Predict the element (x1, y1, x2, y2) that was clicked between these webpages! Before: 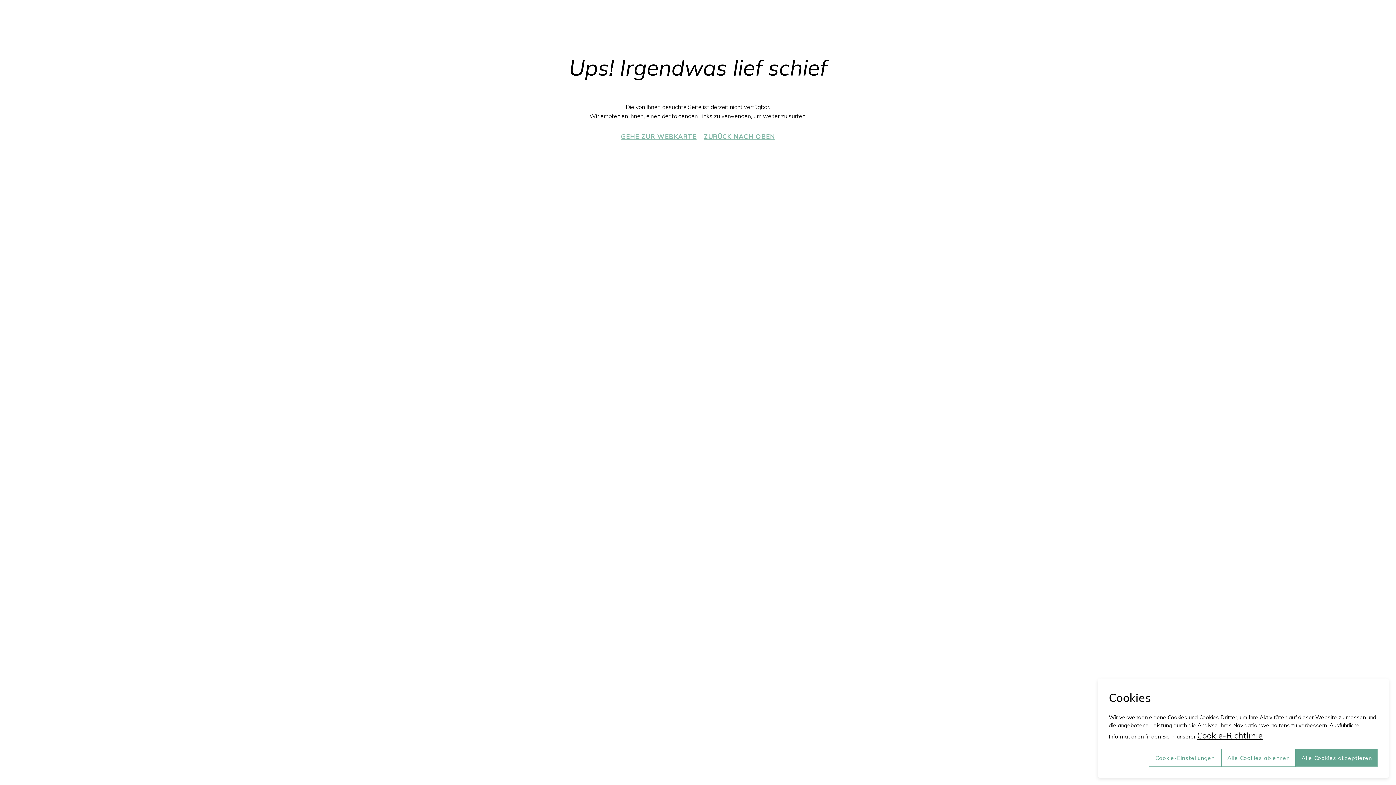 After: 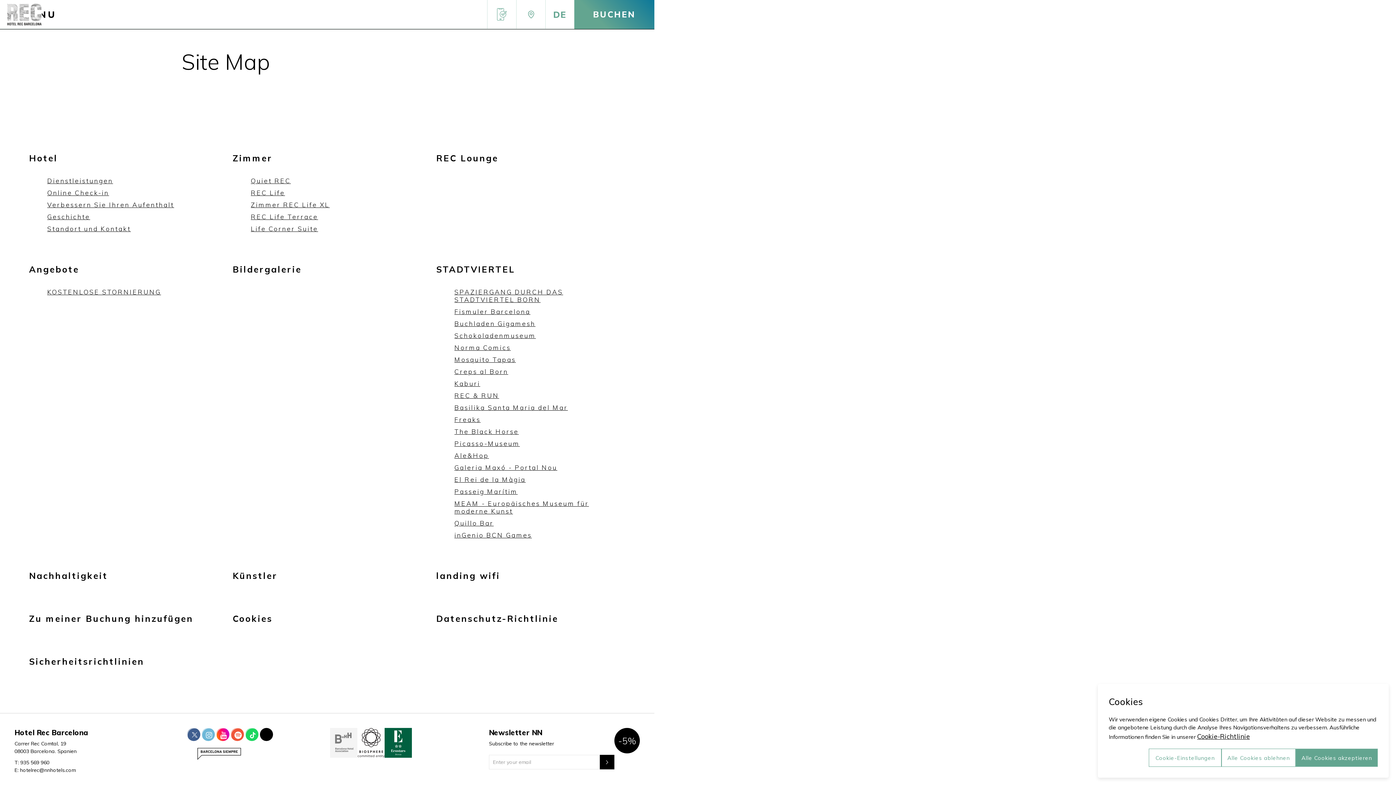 Action: bbox: (620, 130, 697, 141) label: GEHE ZUR WEBKARTE